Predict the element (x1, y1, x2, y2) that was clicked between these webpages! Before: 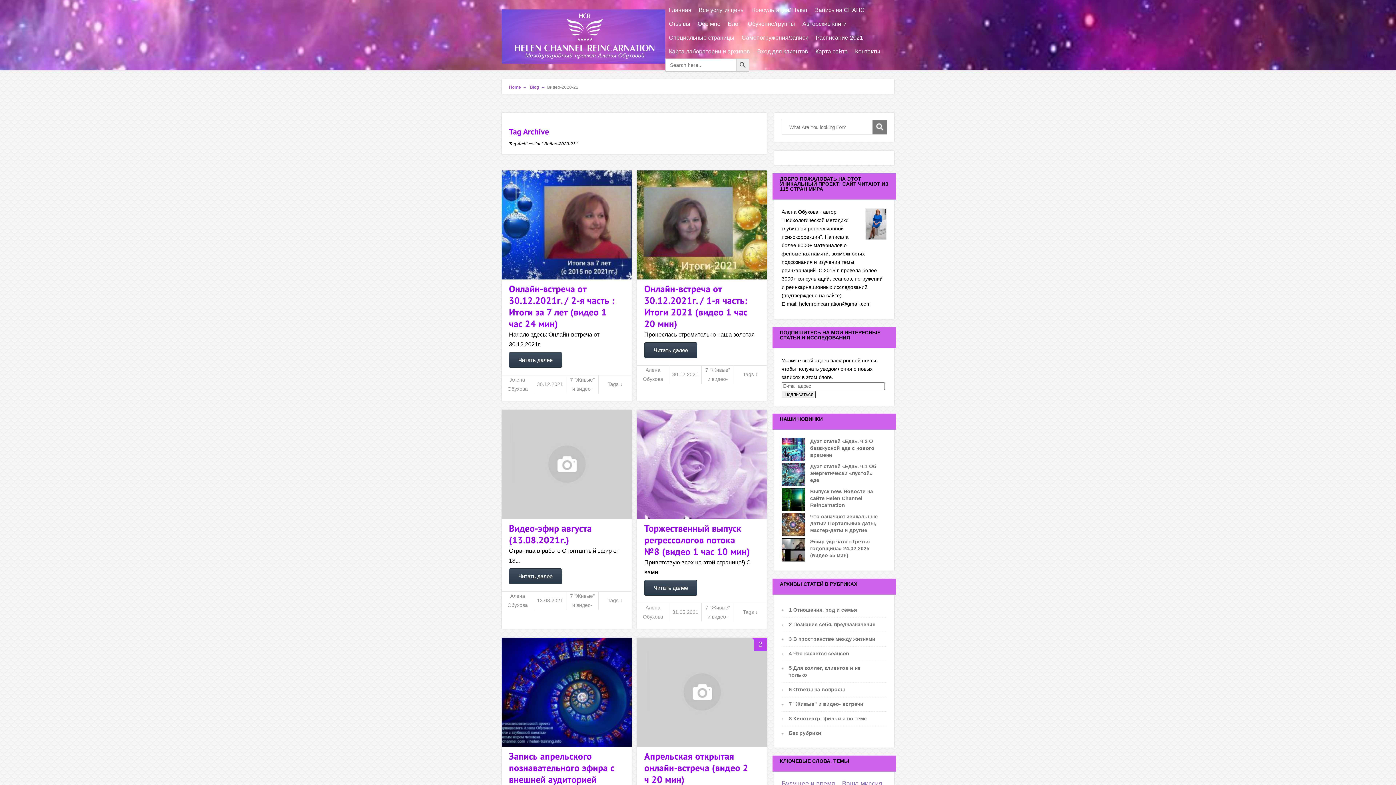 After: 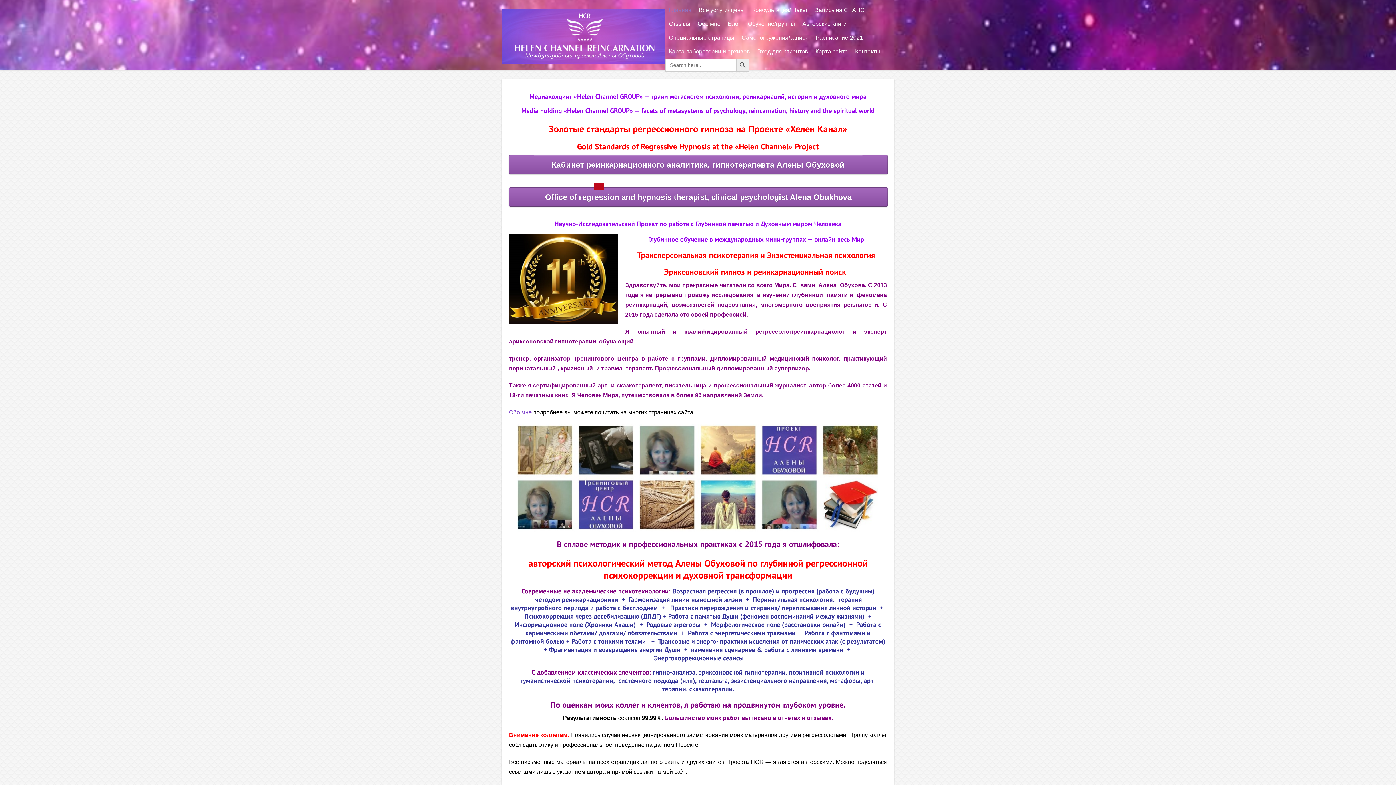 Action: bbox: (501, 58, 665, 64)